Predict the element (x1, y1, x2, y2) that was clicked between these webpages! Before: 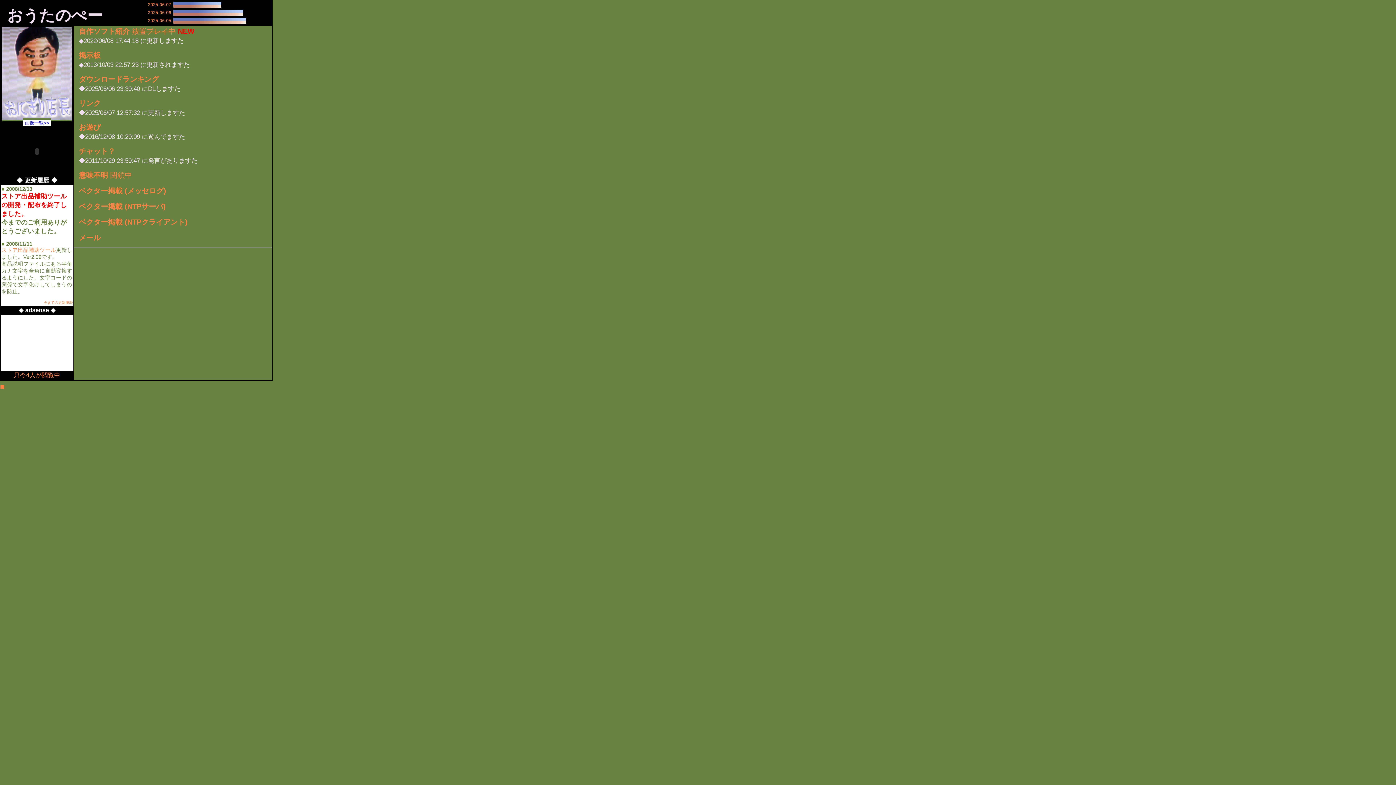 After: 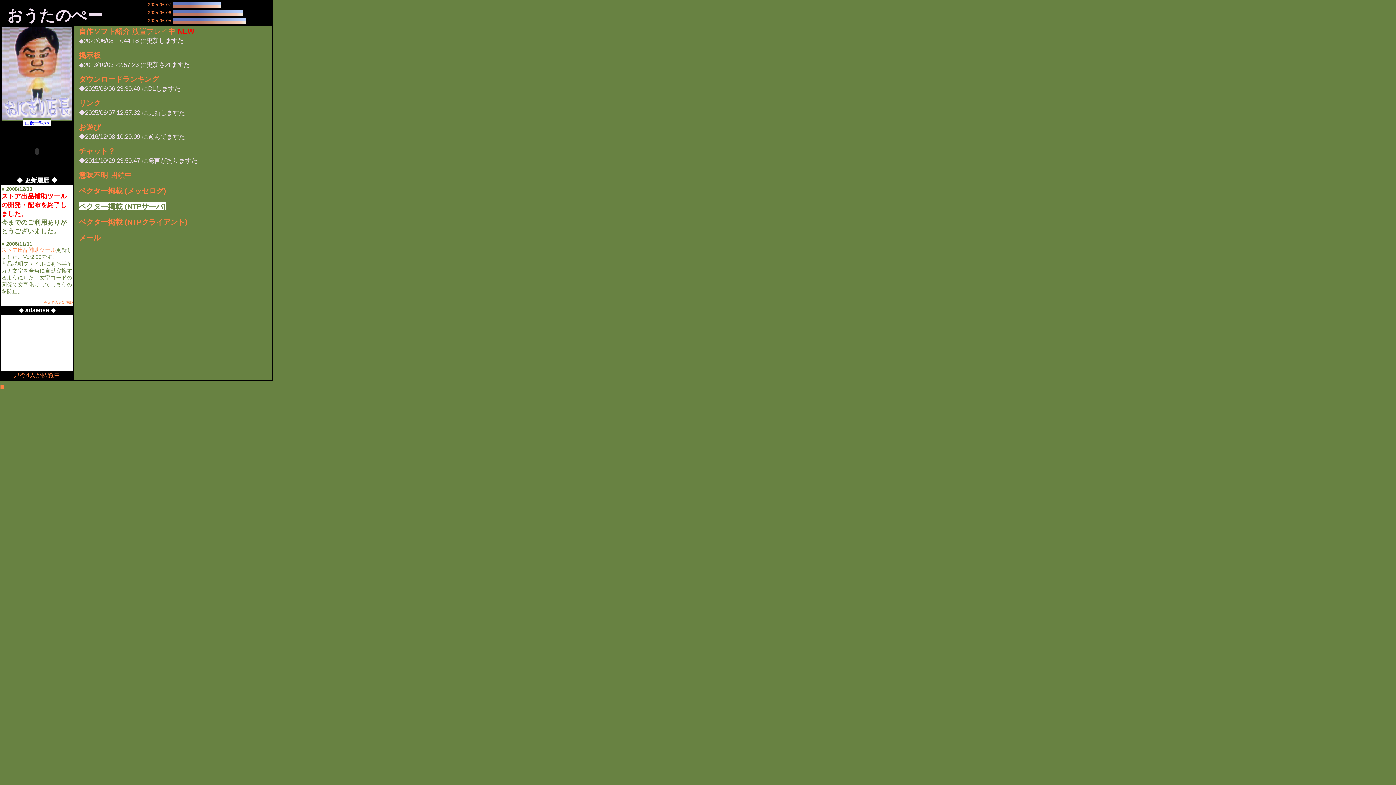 Action: label: ベクター掲載 (NTPサーバ) bbox: (78, 202, 165, 210)